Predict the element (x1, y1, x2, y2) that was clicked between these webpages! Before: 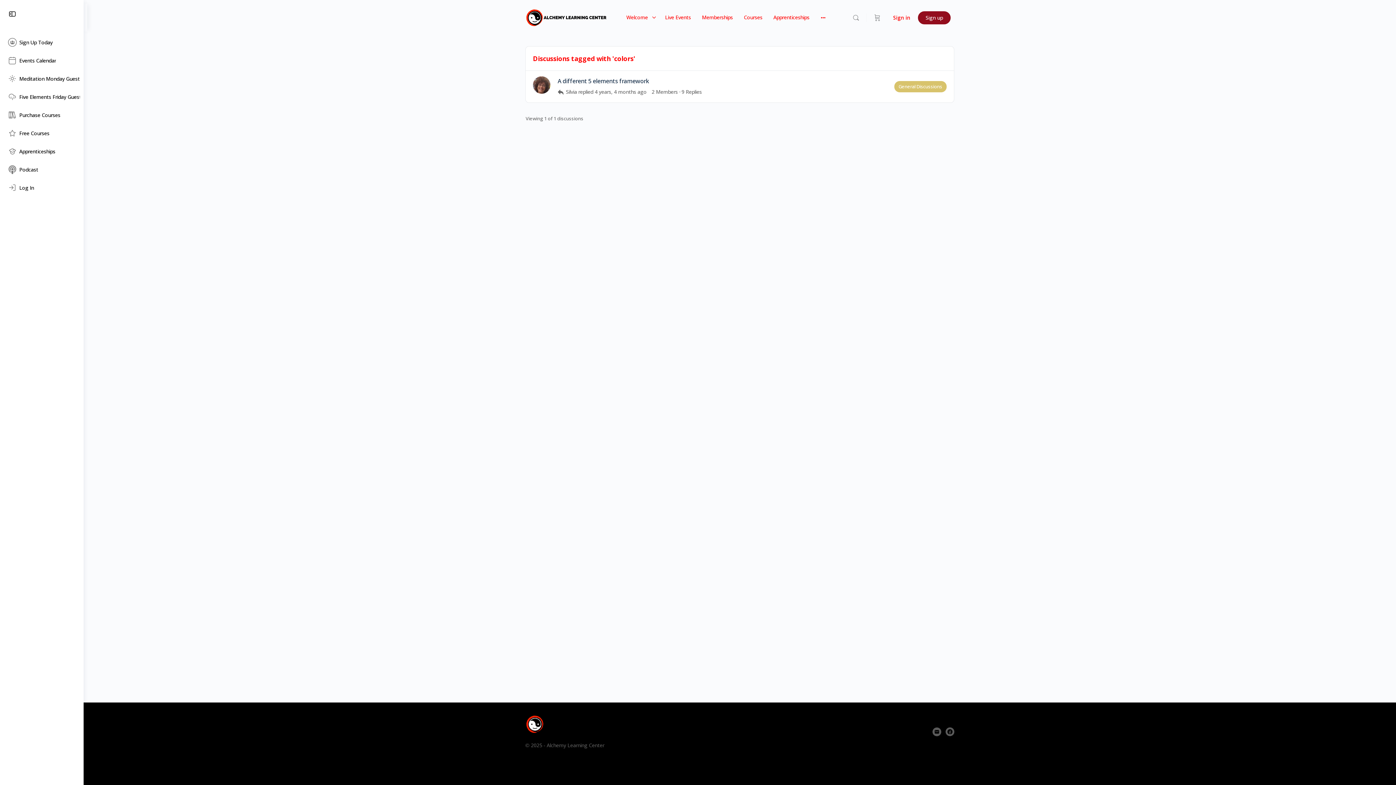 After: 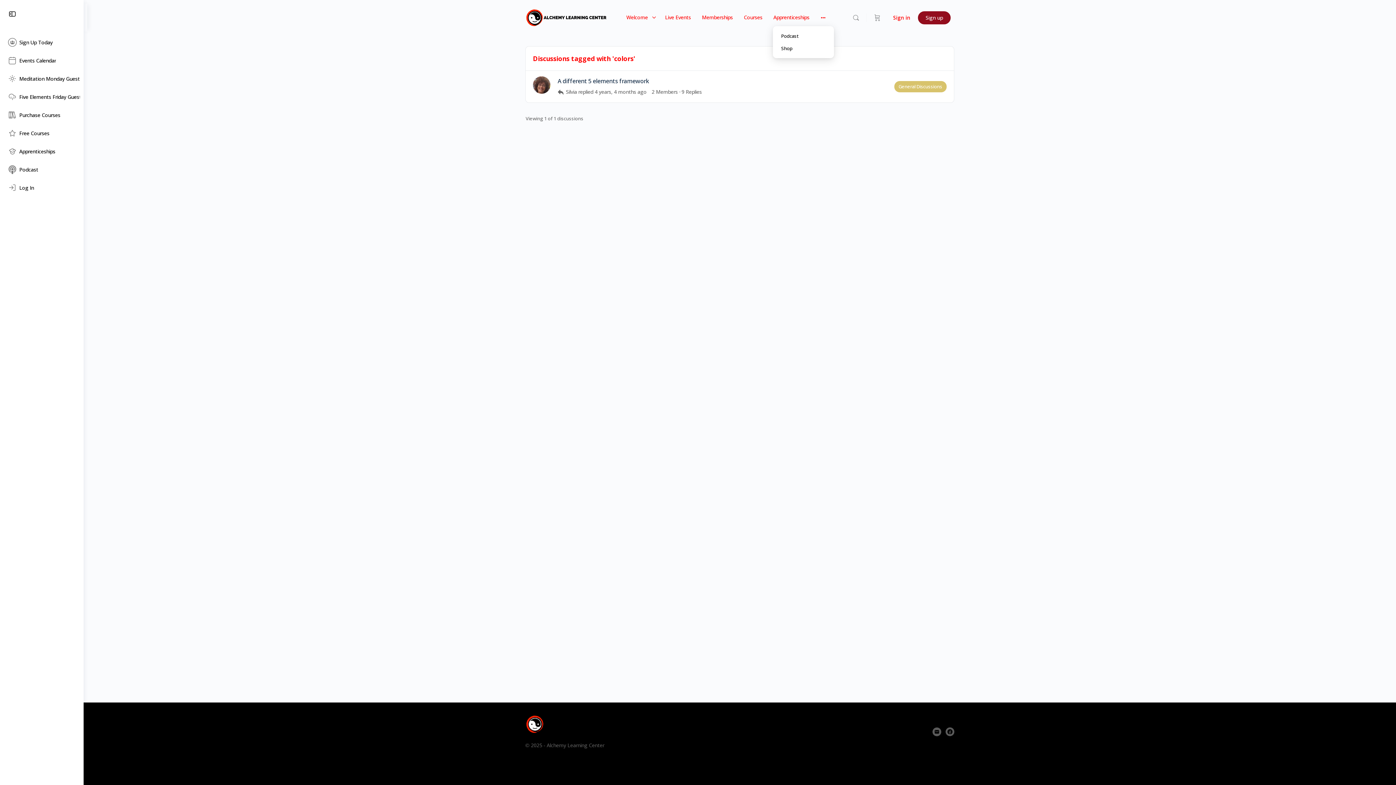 Action: bbox: (820, 3, 826, 31)